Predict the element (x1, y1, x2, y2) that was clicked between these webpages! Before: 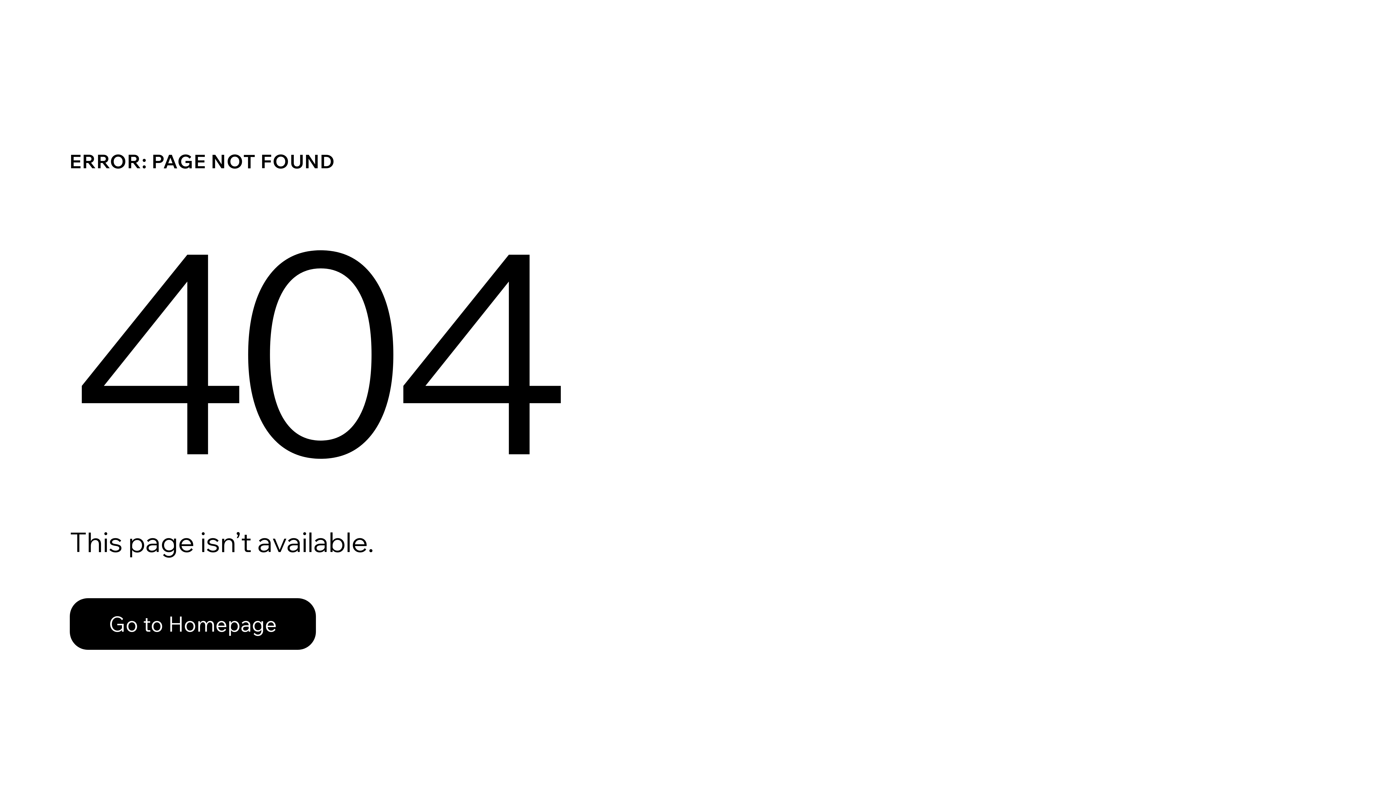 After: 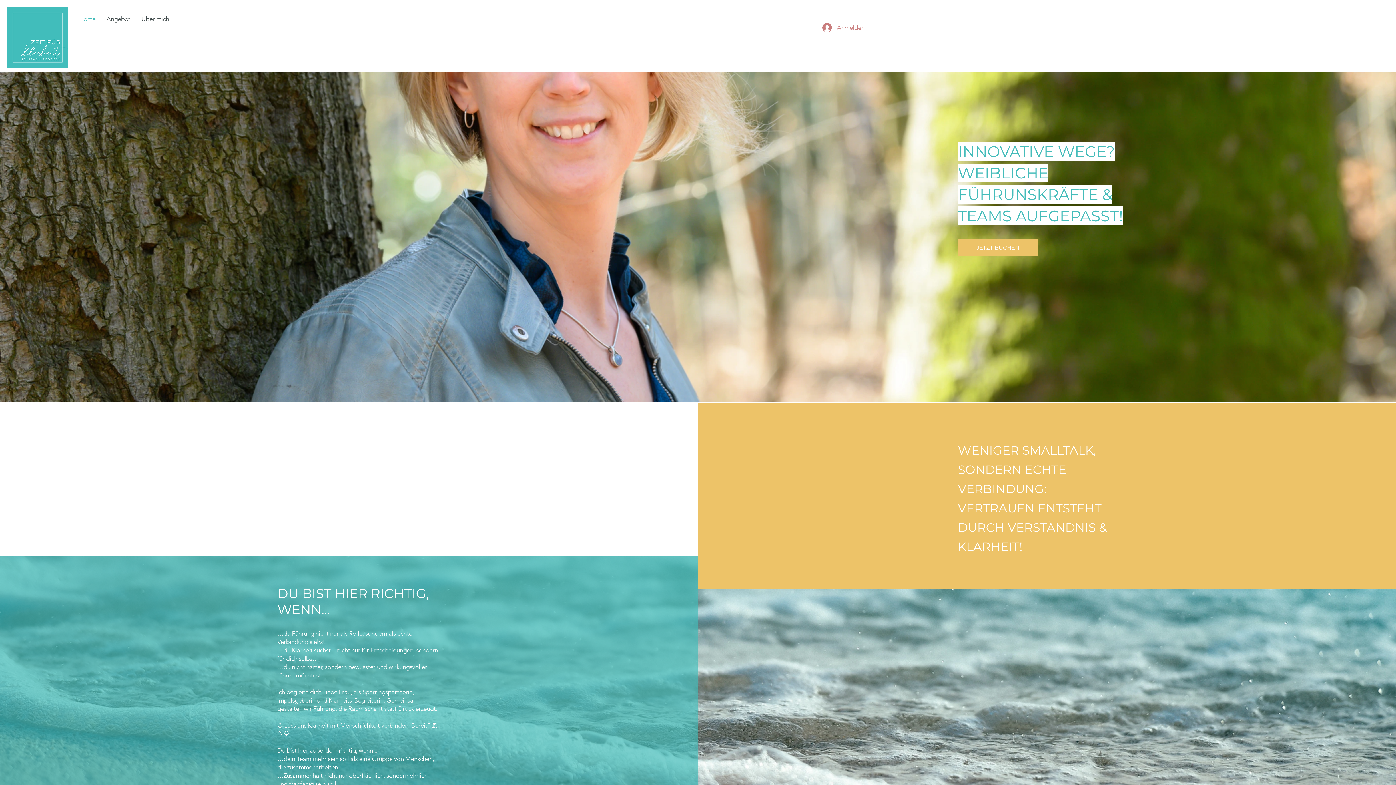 Action: label: Go to Homepage bbox: (69, 598, 316, 650)